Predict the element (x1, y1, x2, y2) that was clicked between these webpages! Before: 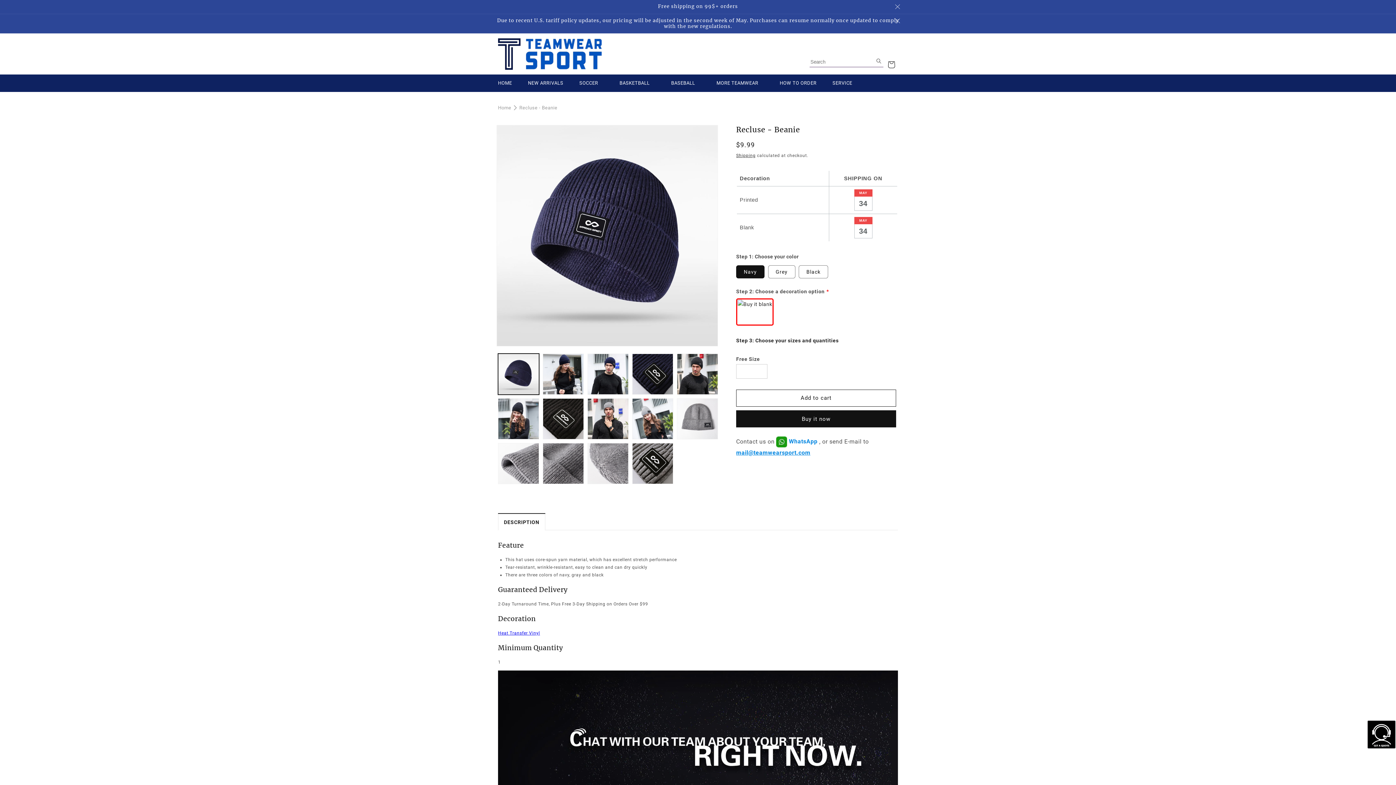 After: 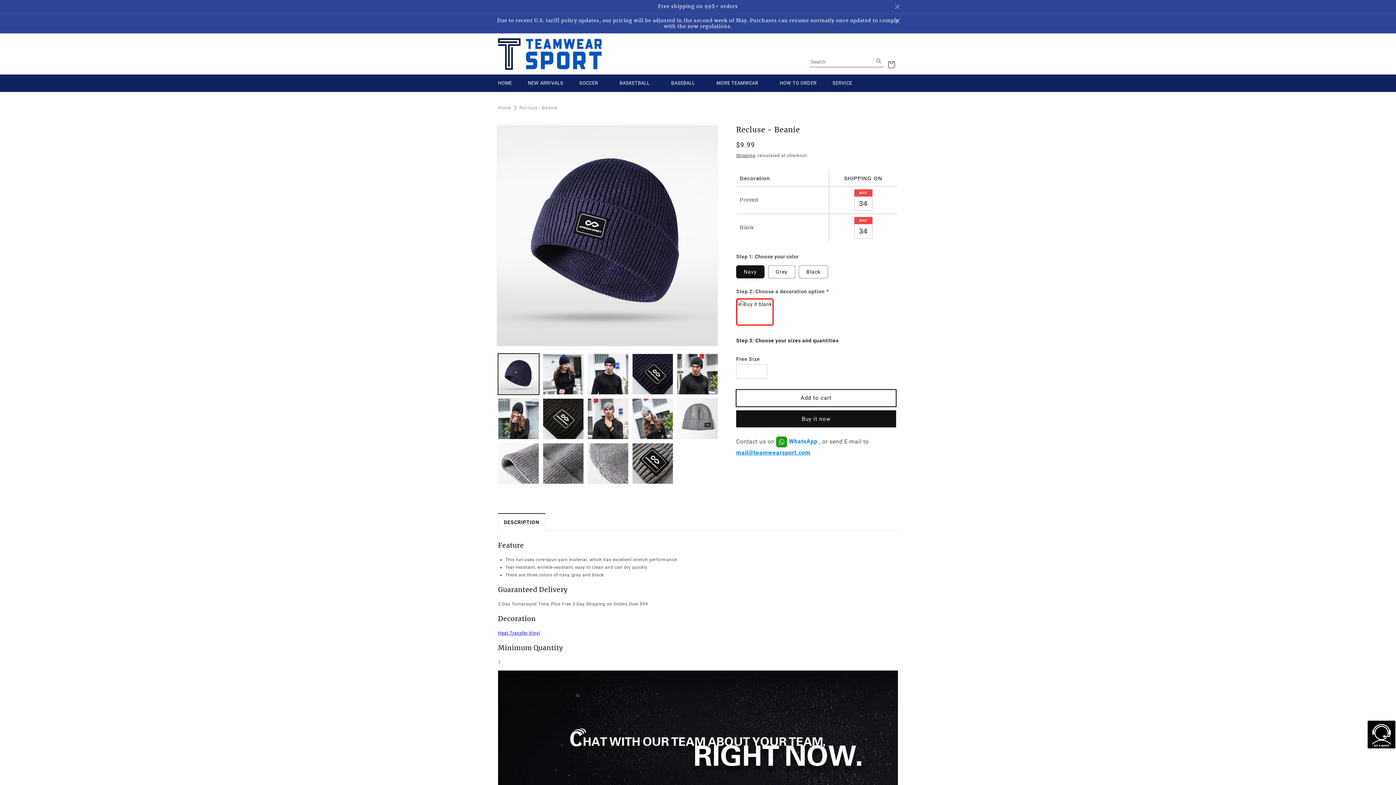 Action: label: Add to cart bbox: (736, 389, 896, 406)